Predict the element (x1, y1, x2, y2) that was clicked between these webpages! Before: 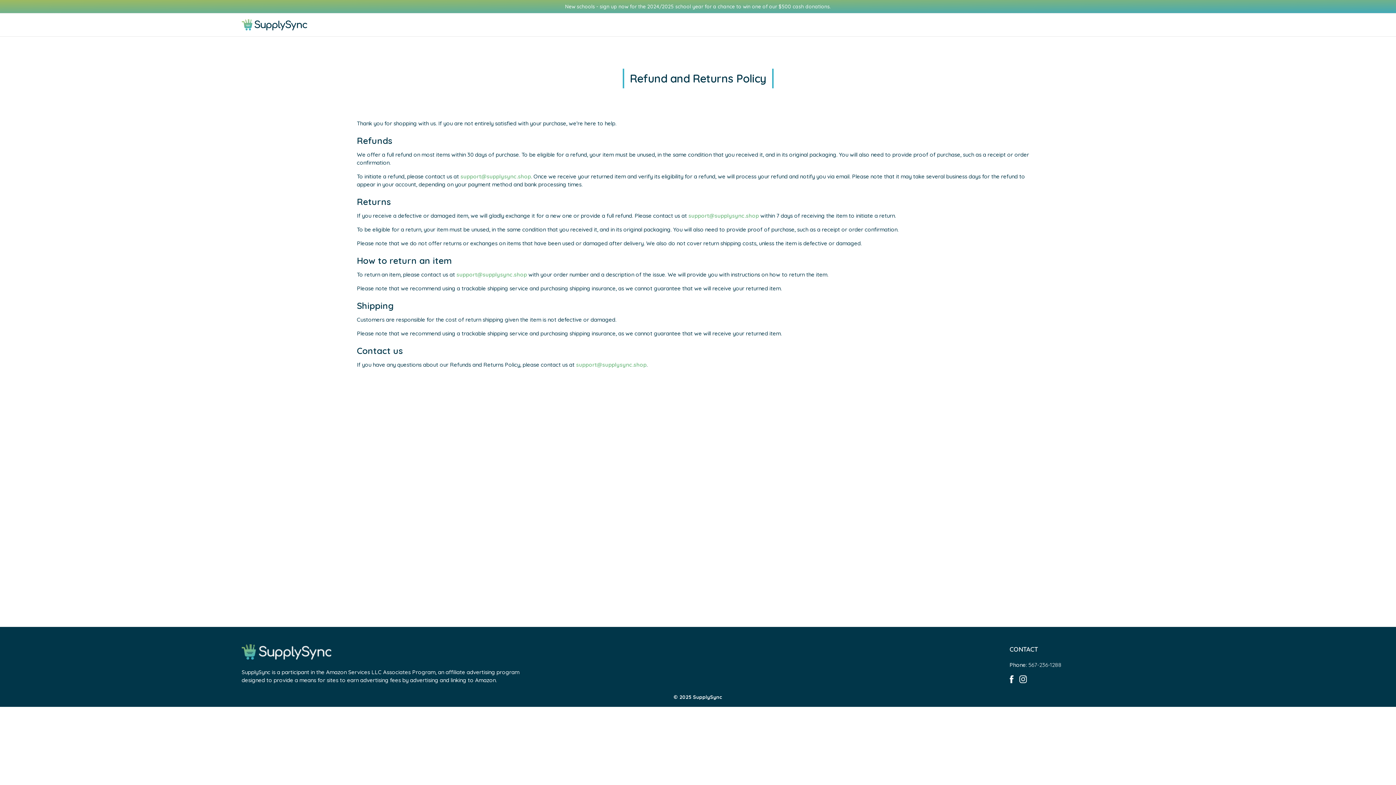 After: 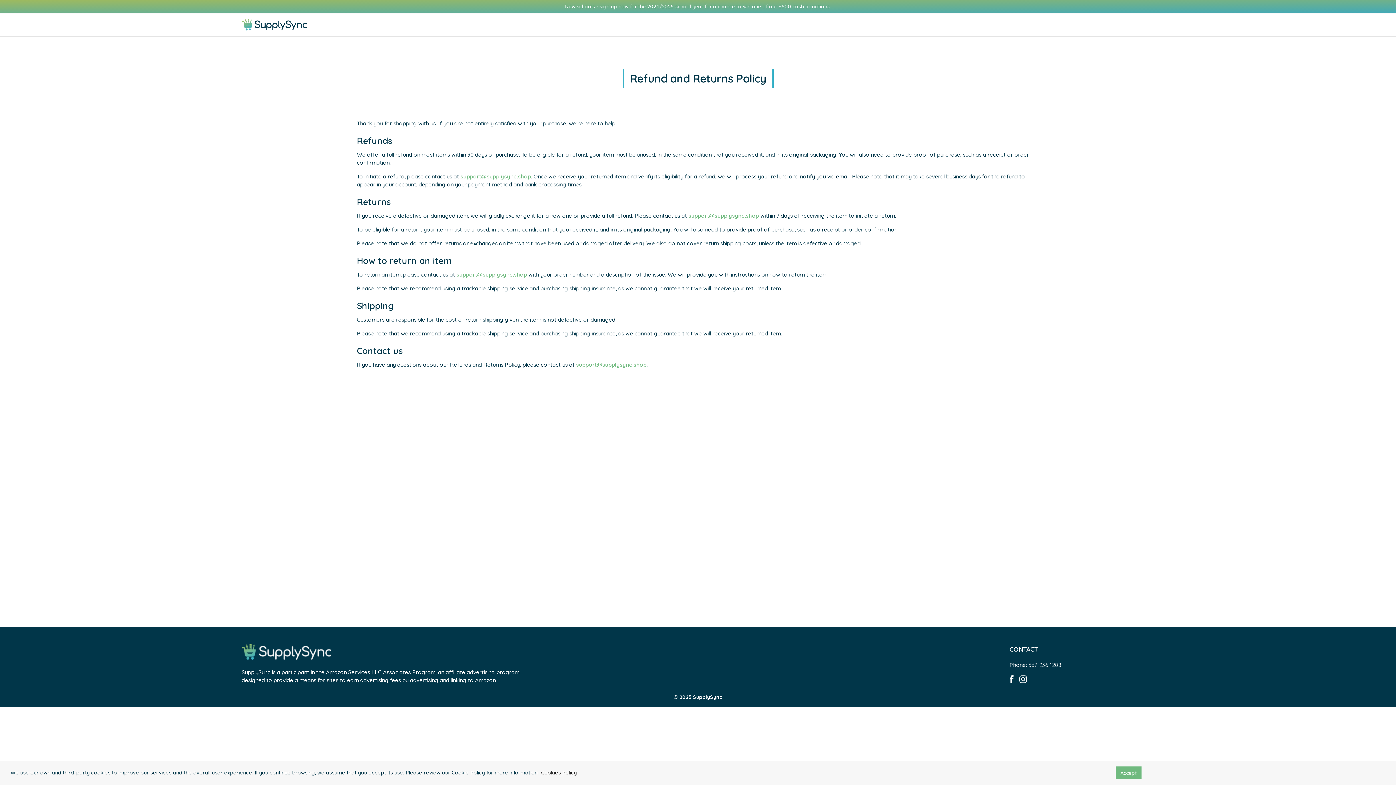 Action: bbox: (1009, 675, 1013, 683)